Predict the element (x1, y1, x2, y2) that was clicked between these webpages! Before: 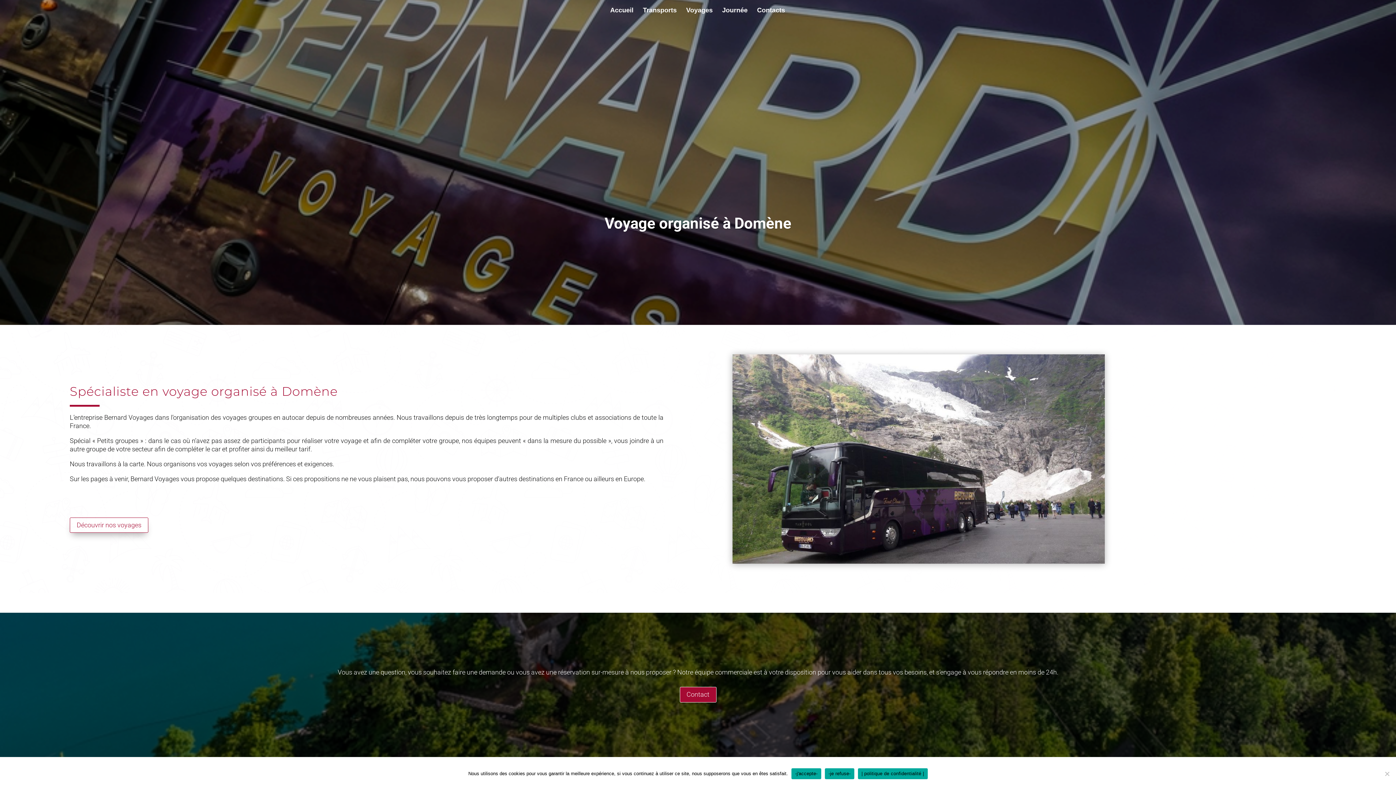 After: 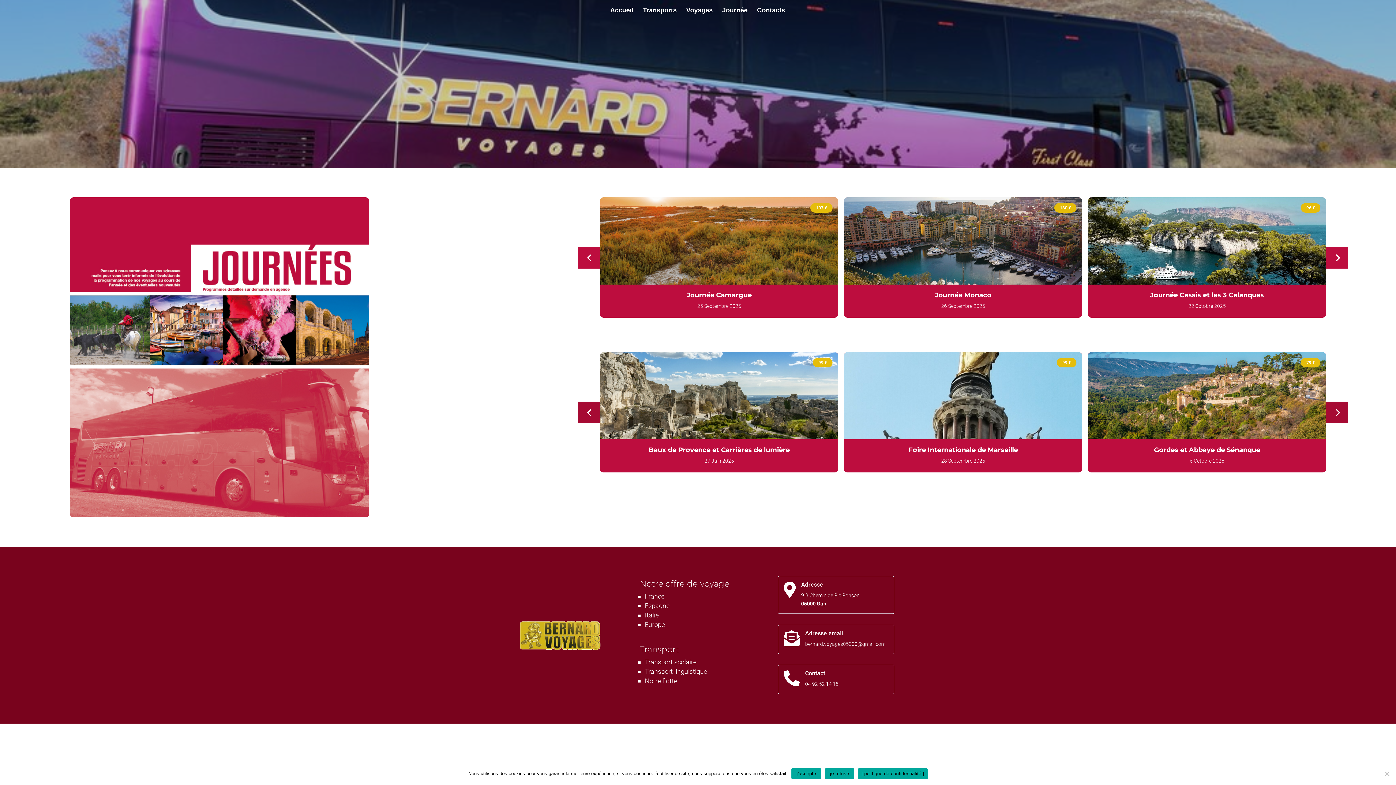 Action: label: Journée bbox: (722, 7, 747, 19)